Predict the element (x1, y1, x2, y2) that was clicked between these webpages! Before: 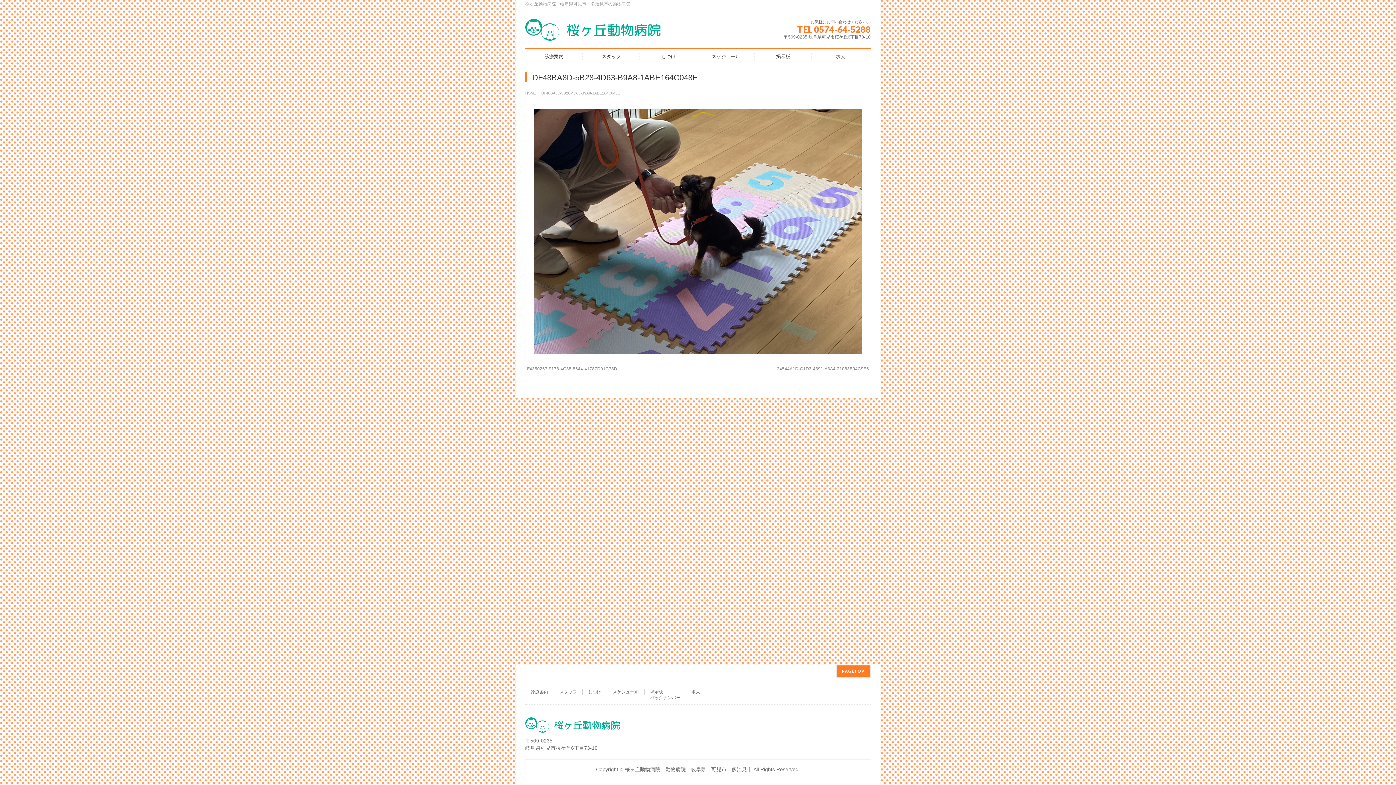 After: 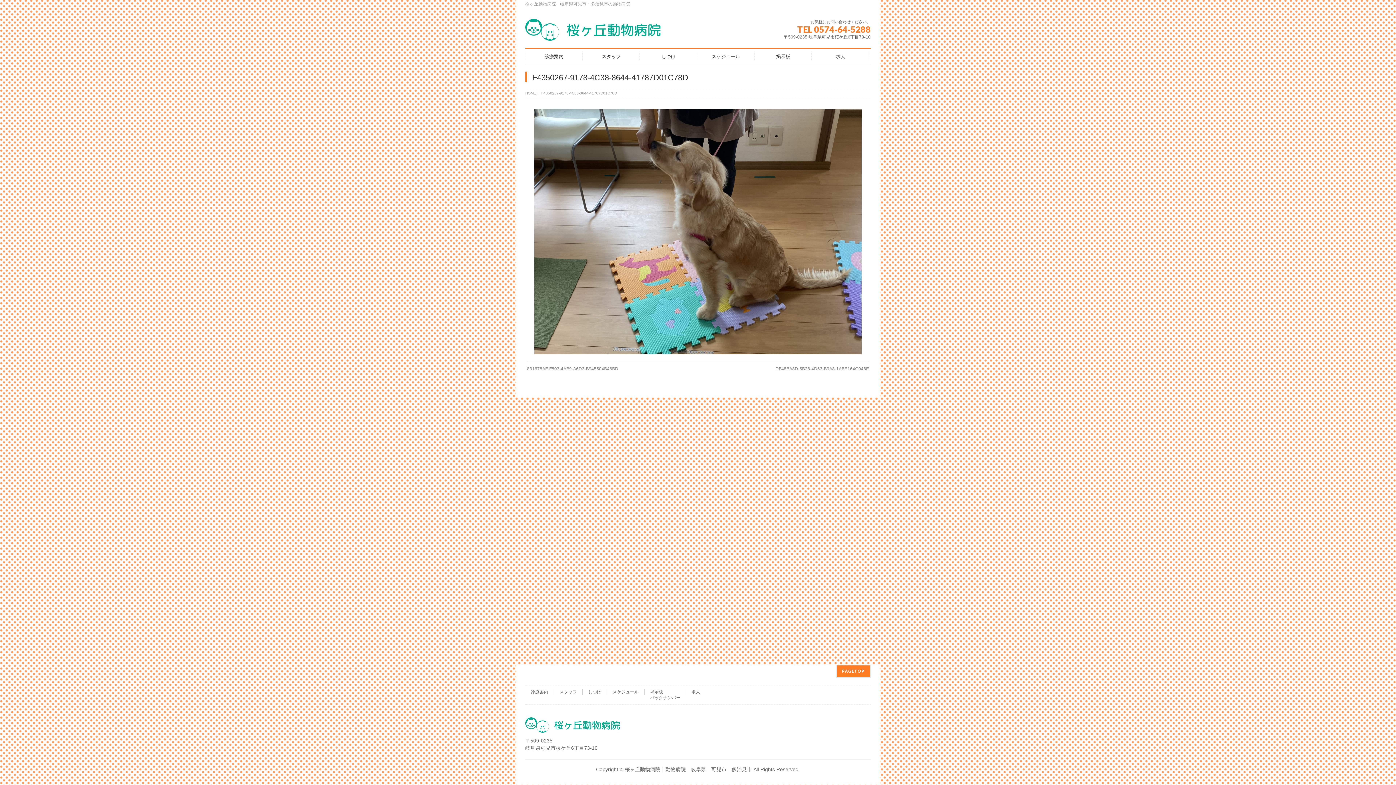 Action: bbox: (527, 366, 617, 371) label: F4350267-9178-4C38-8644-41787D01C78D